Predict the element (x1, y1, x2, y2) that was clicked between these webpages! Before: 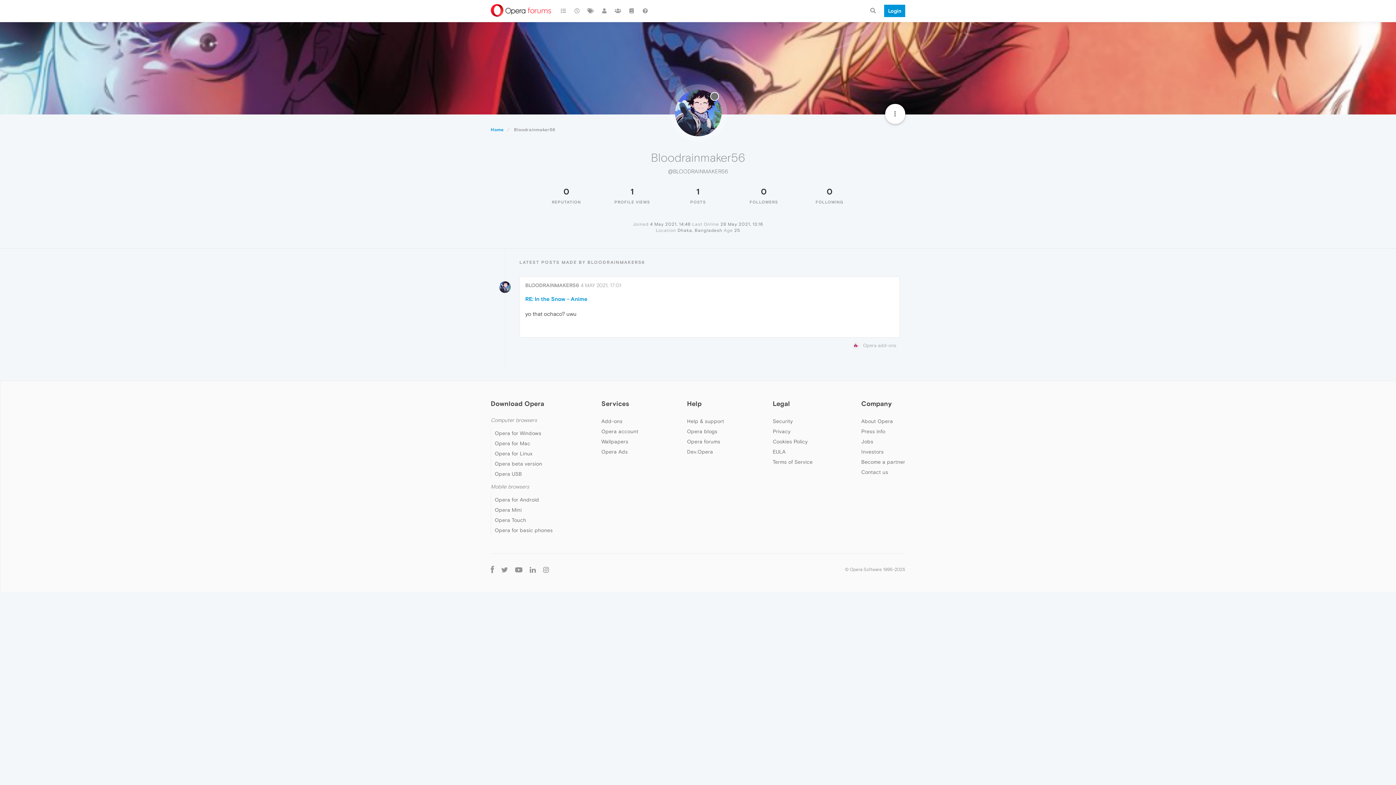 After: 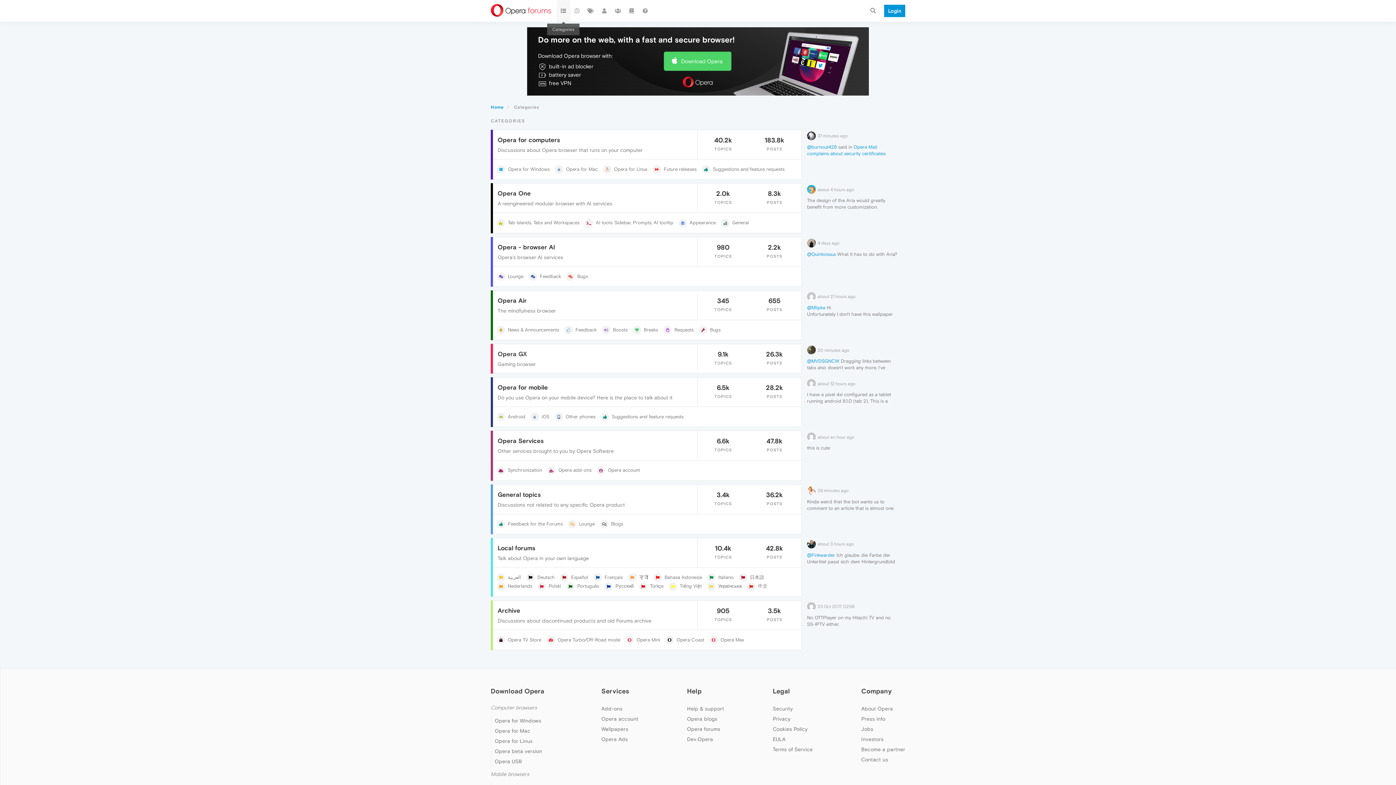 Action: bbox: (556, 0, 570, 21)